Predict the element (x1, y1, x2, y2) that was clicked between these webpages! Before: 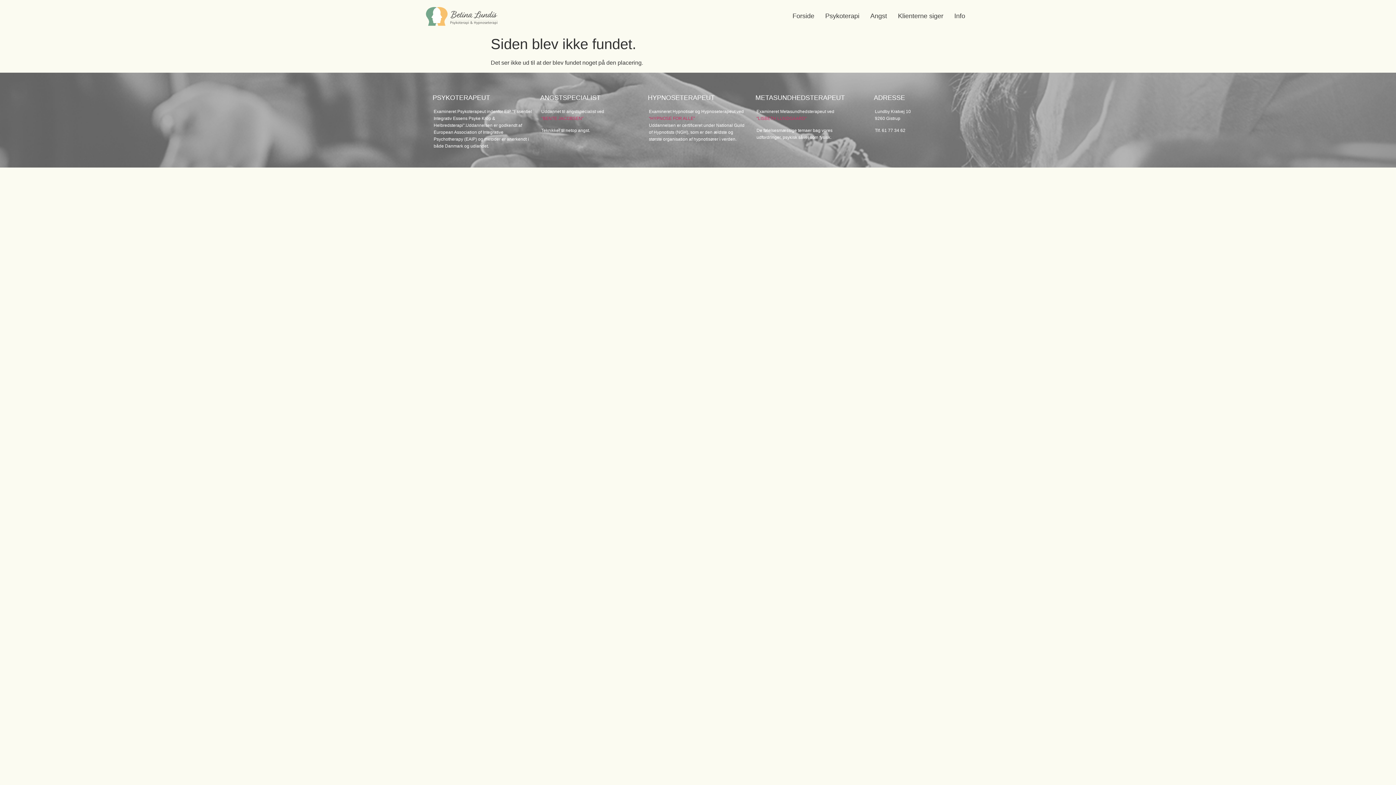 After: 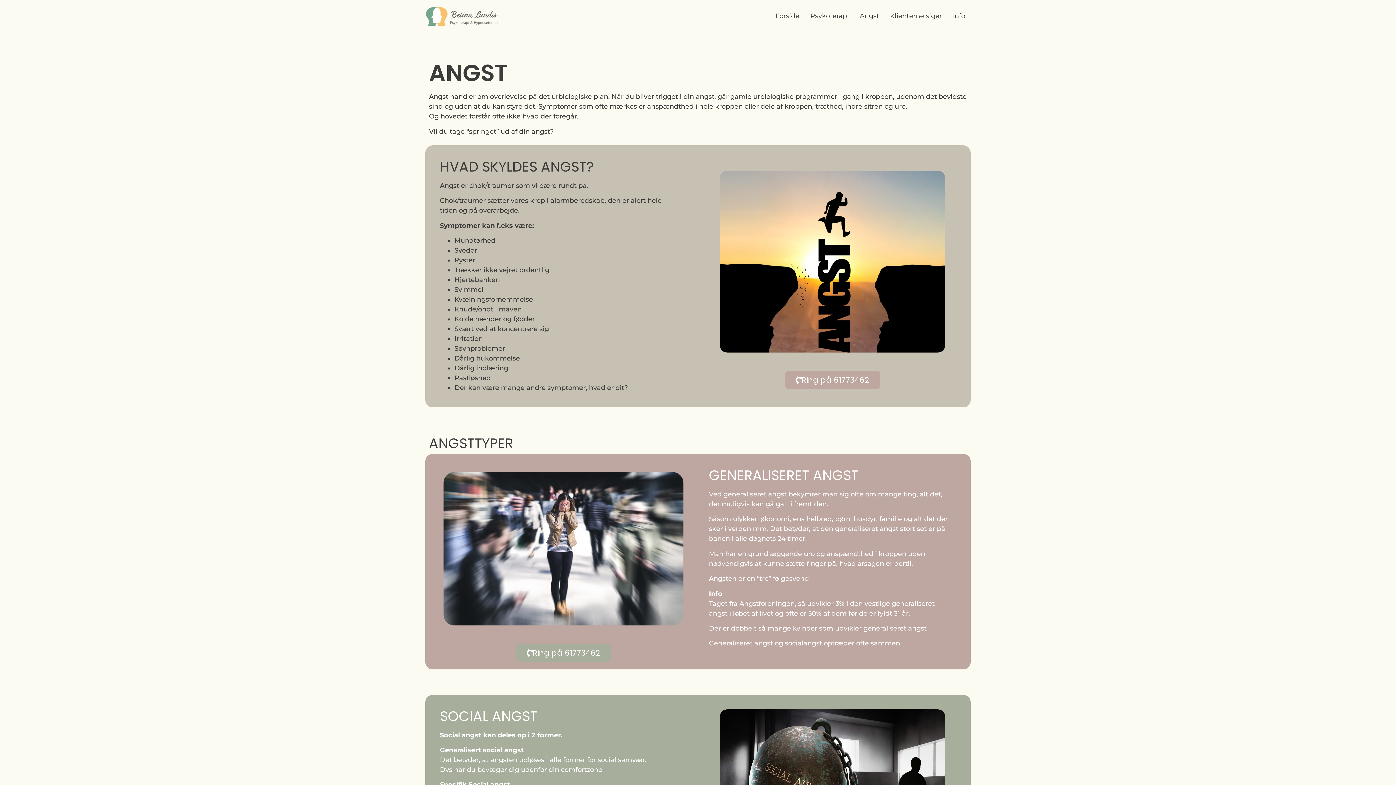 Action: label: Angst bbox: (865, 8, 892, 24)